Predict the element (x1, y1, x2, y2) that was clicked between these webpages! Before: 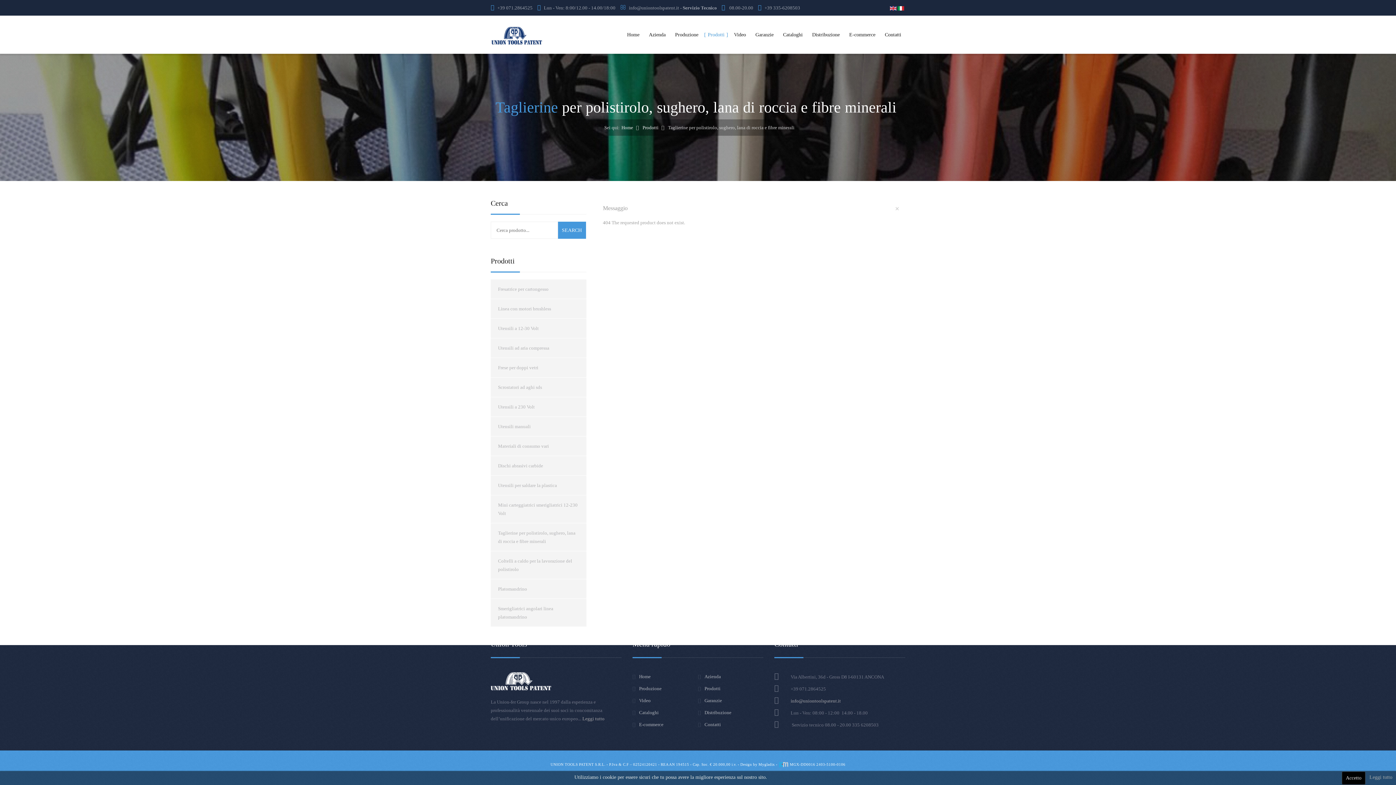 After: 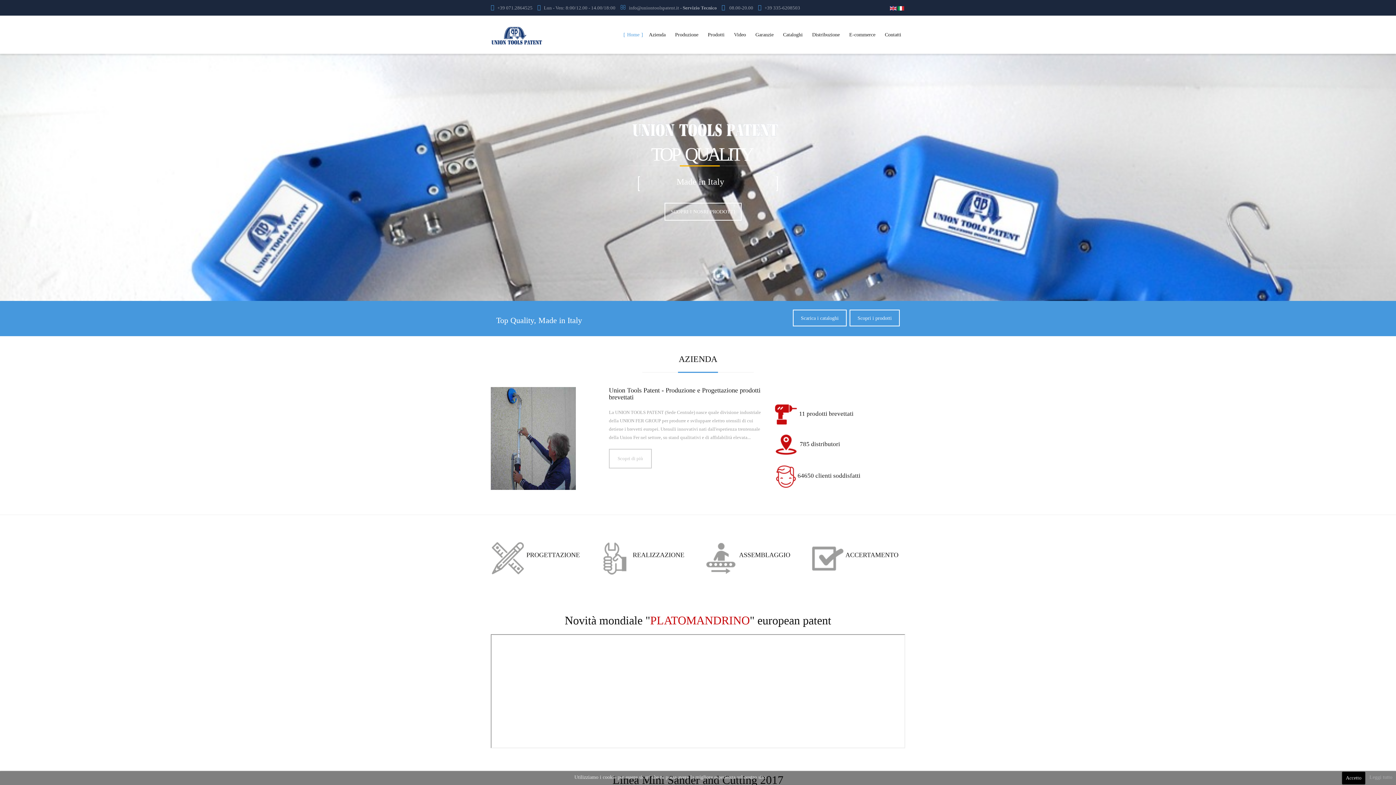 Action: bbox: (490, 32, 542, 37)